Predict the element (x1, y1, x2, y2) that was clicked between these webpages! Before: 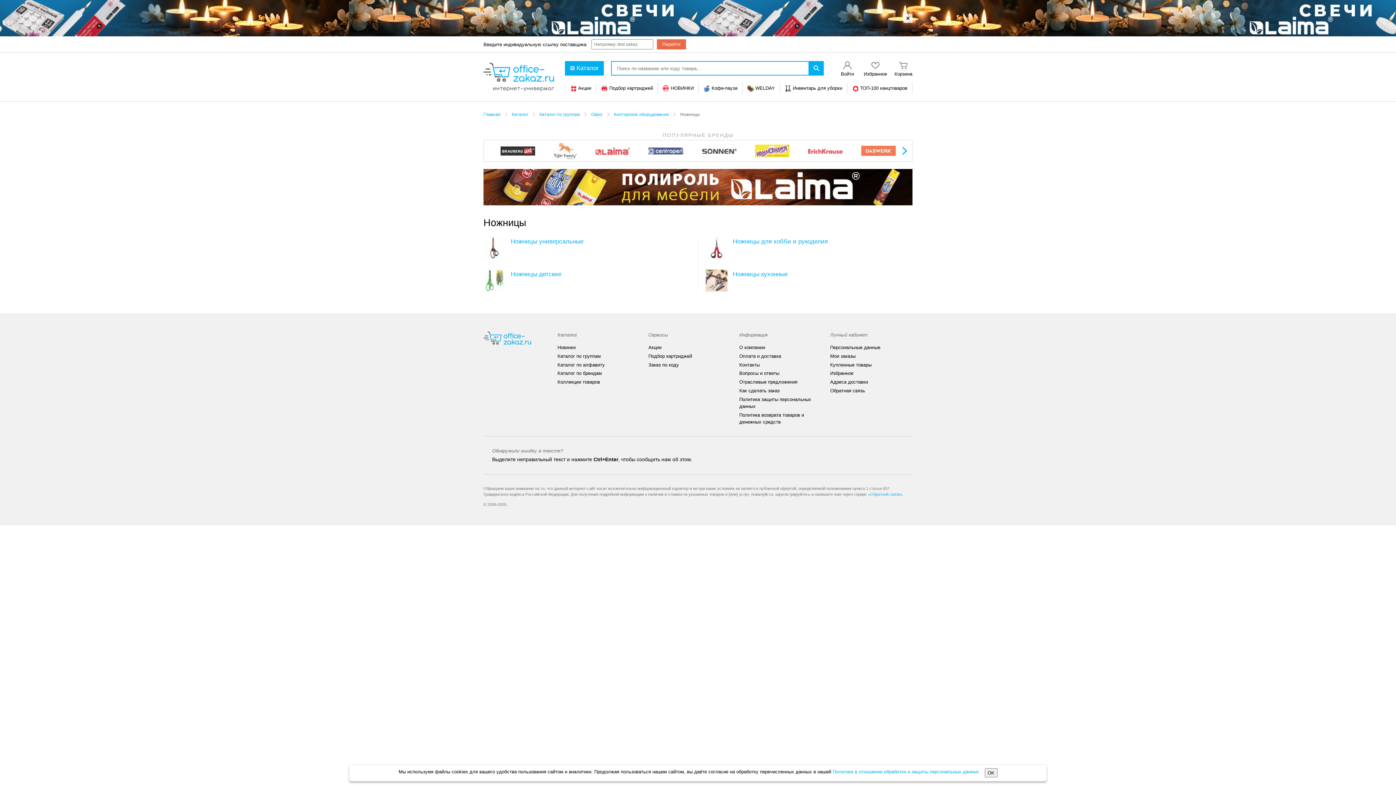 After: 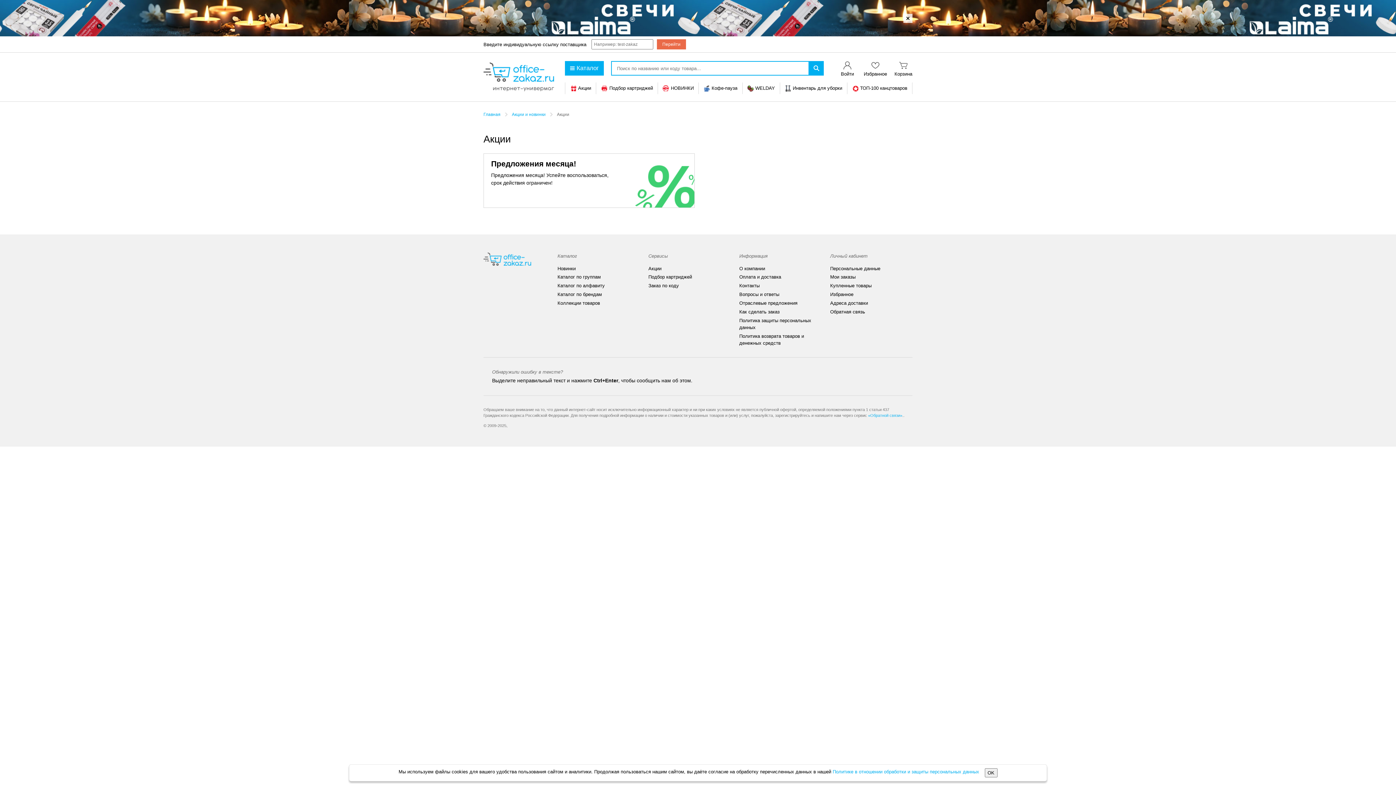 Action: bbox: (570, 85, 591, 91) label: Акции